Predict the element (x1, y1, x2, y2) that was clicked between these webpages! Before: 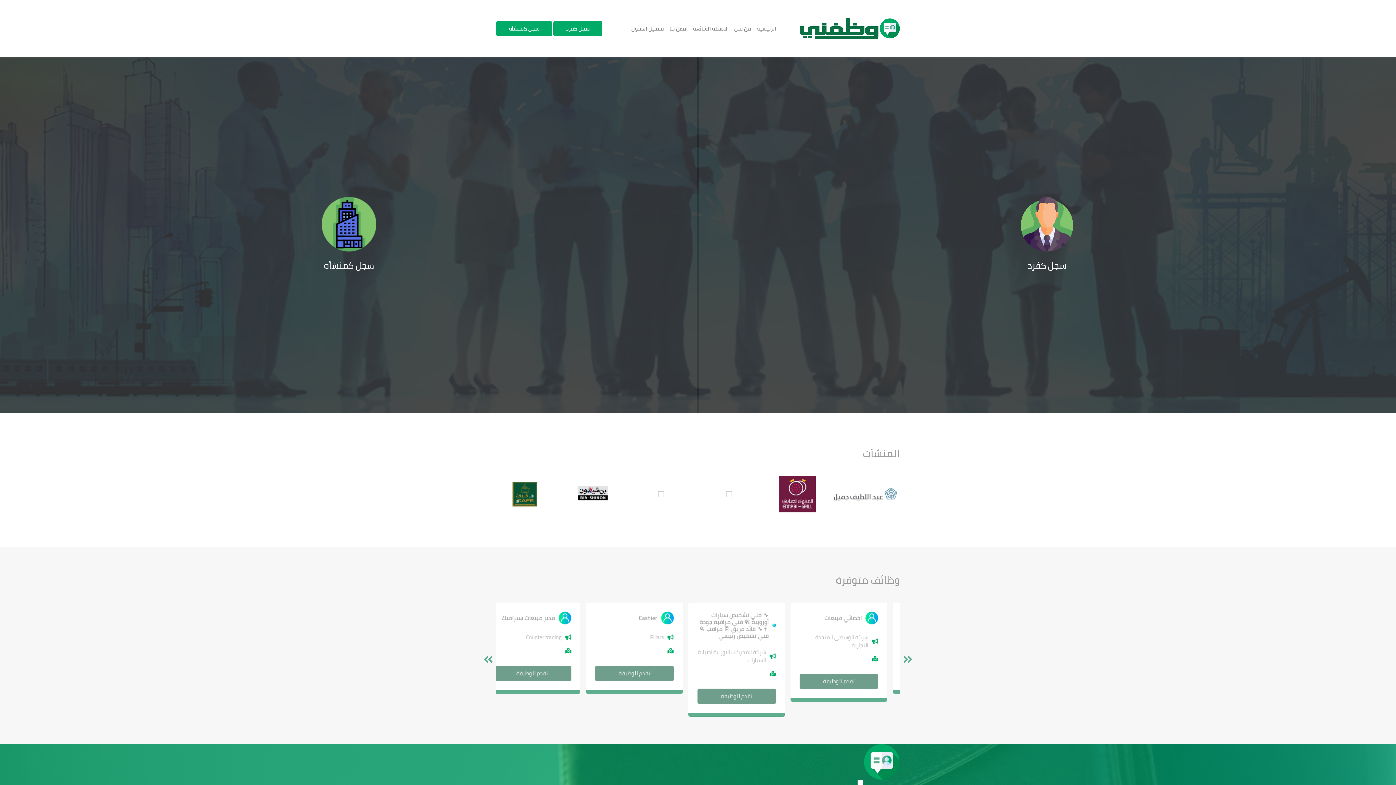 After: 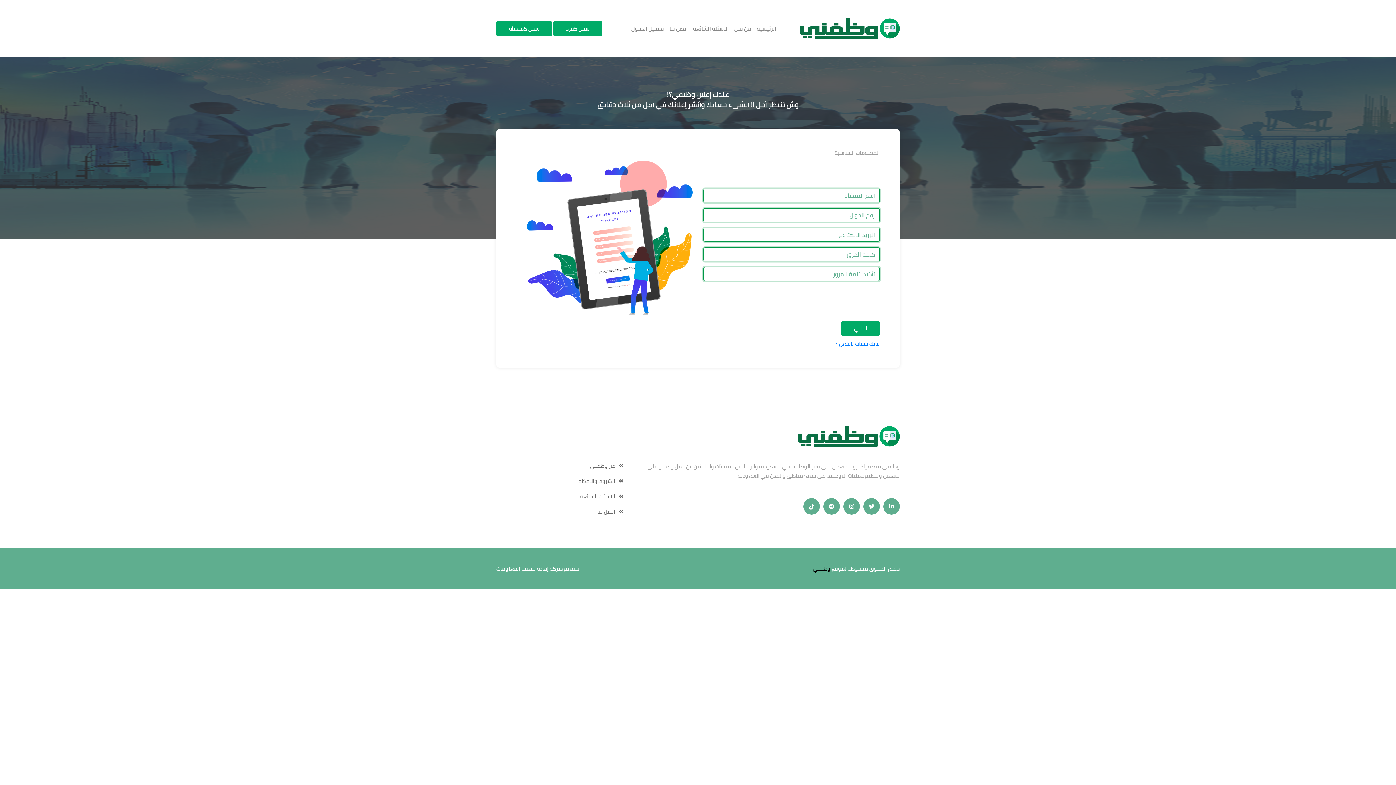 Action: bbox: (5, 197, 692, 270) label: سجل كمنشأة